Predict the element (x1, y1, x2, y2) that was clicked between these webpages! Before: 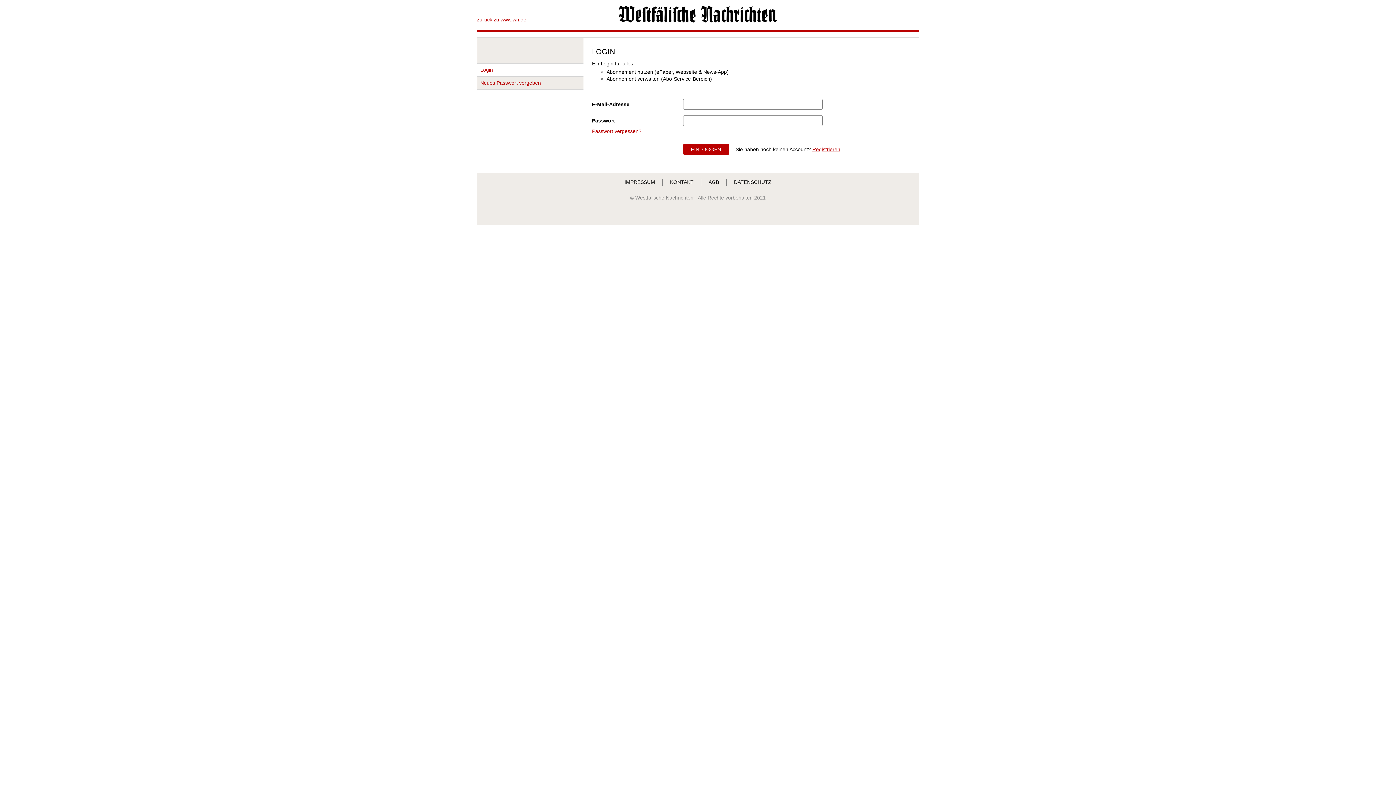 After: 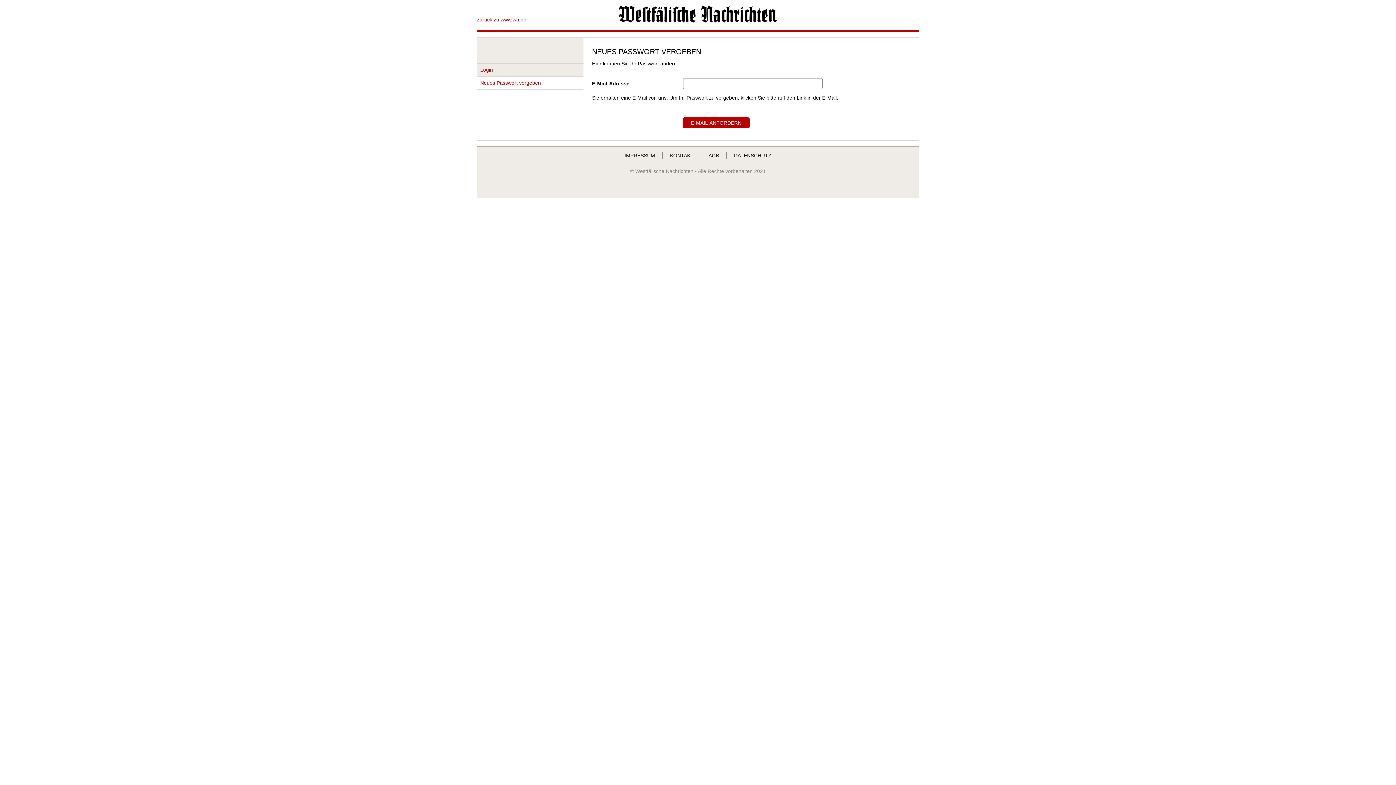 Action: label: Neues Passwort vergeben bbox: (477, 76, 583, 89)